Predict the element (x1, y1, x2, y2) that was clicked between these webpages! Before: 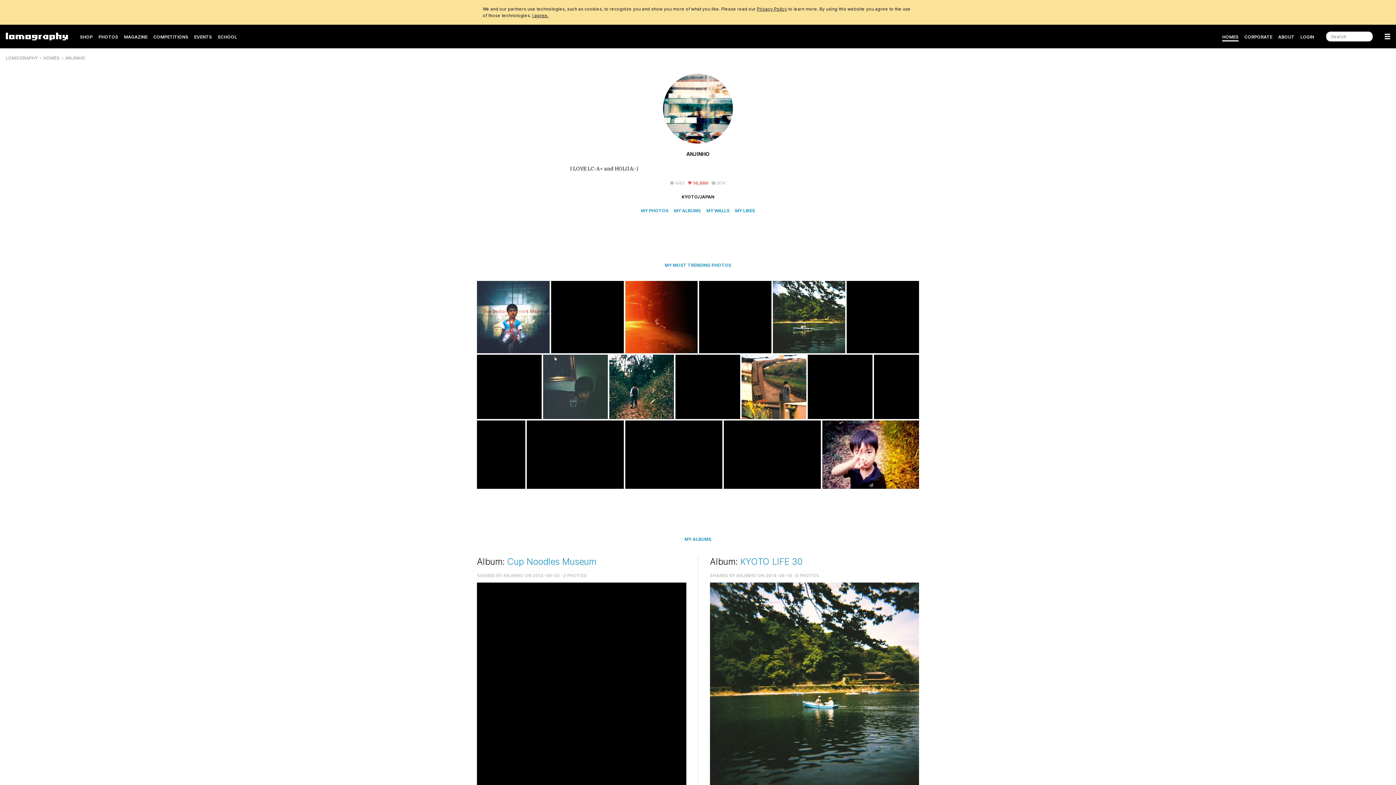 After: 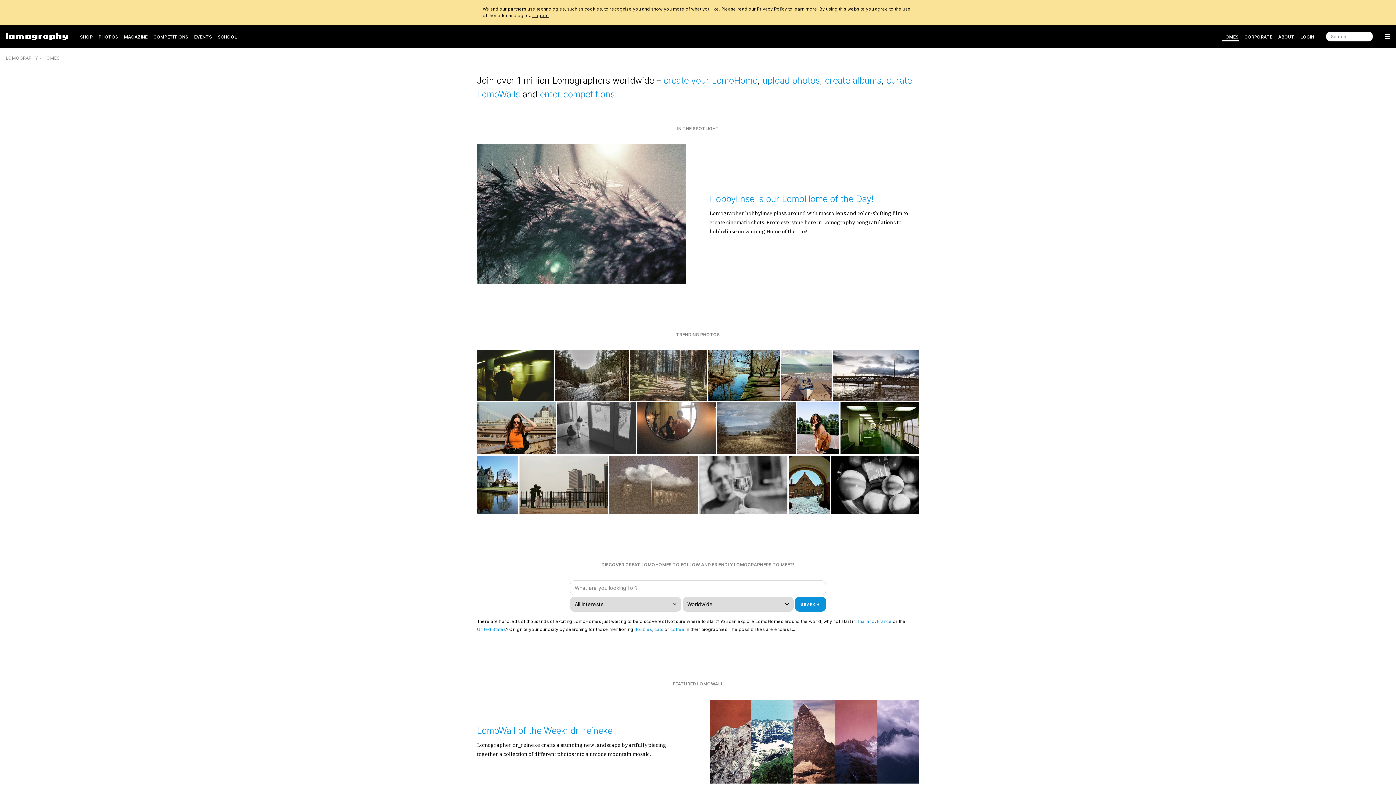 Action: label: HOMES bbox: (1222, 31, 1238, 42)